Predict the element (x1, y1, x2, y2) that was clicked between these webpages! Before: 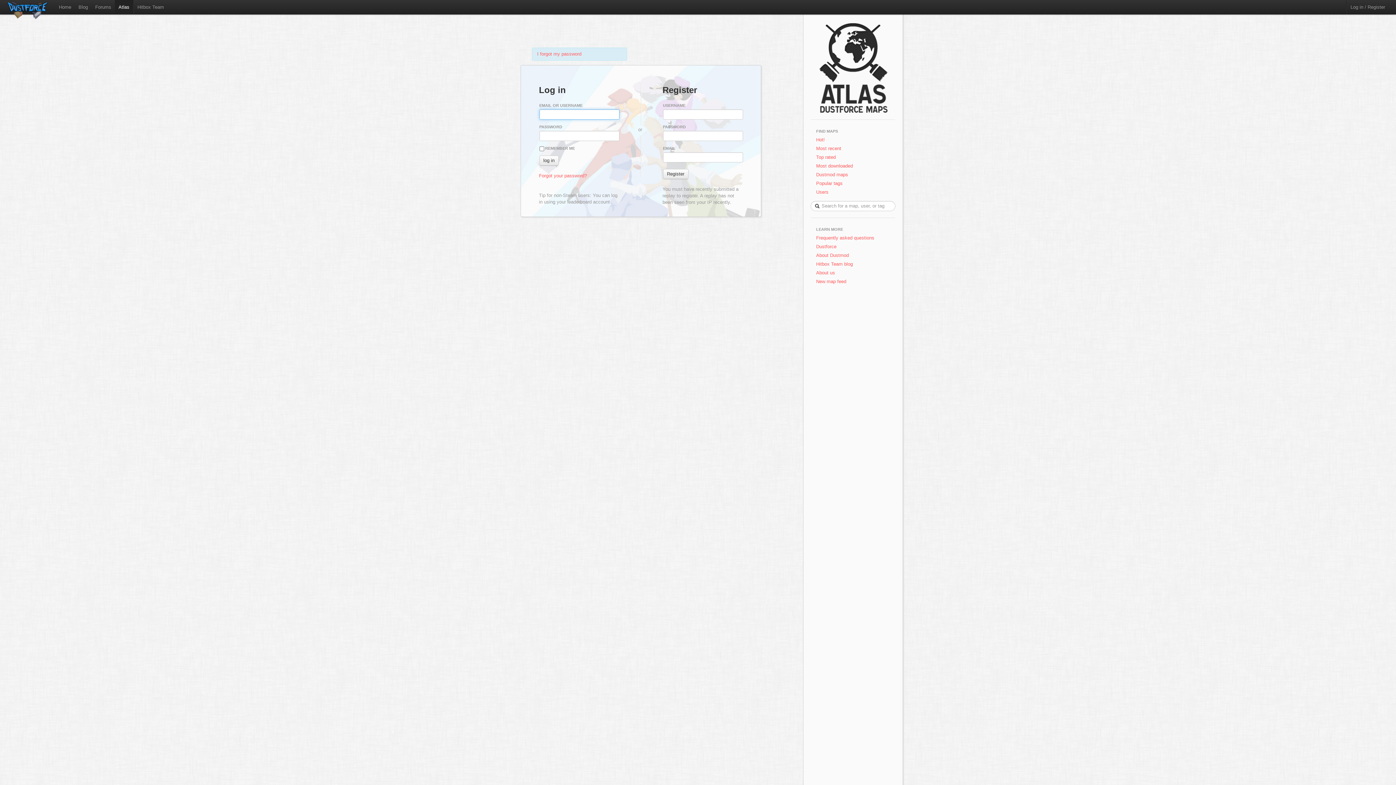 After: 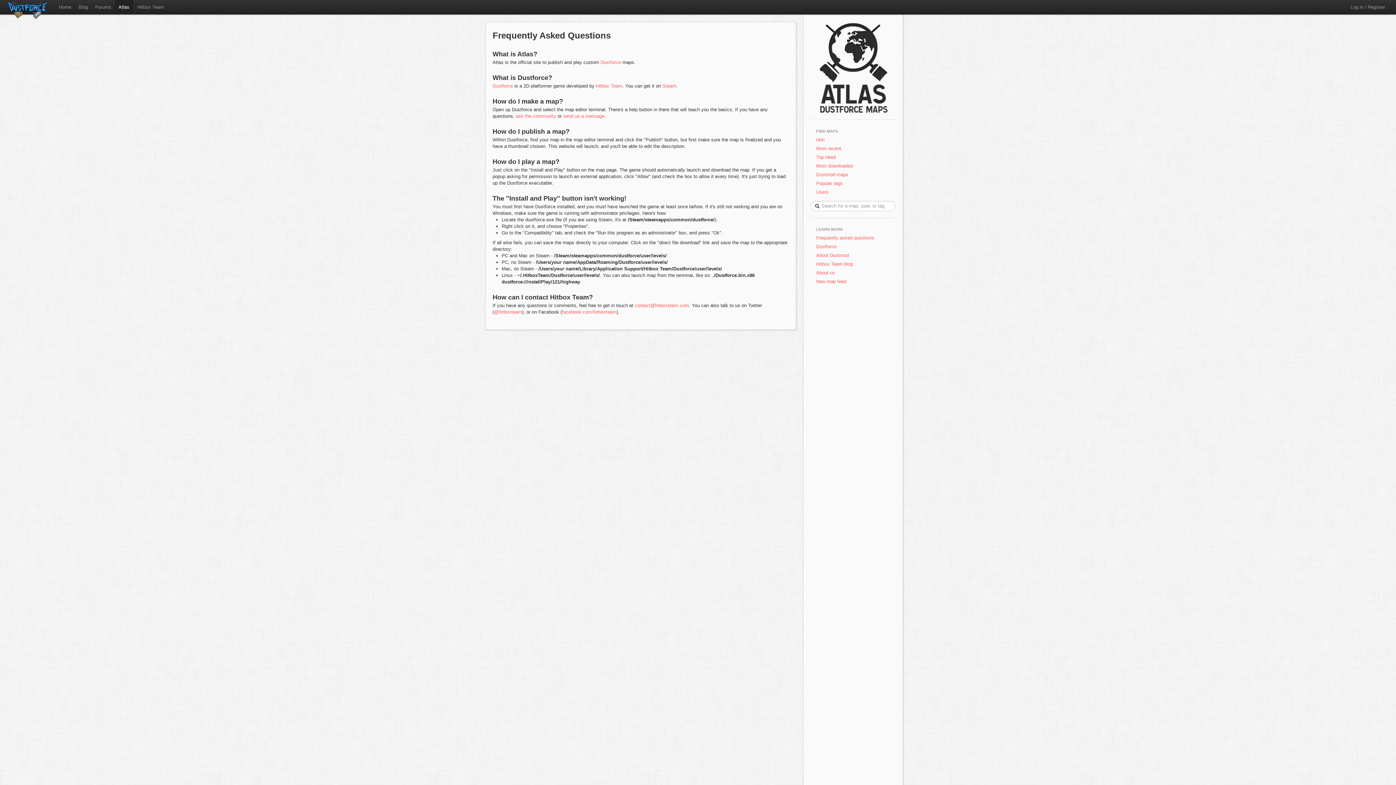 Action: label: Frequently asked questions bbox: (810, 233, 895, 242)